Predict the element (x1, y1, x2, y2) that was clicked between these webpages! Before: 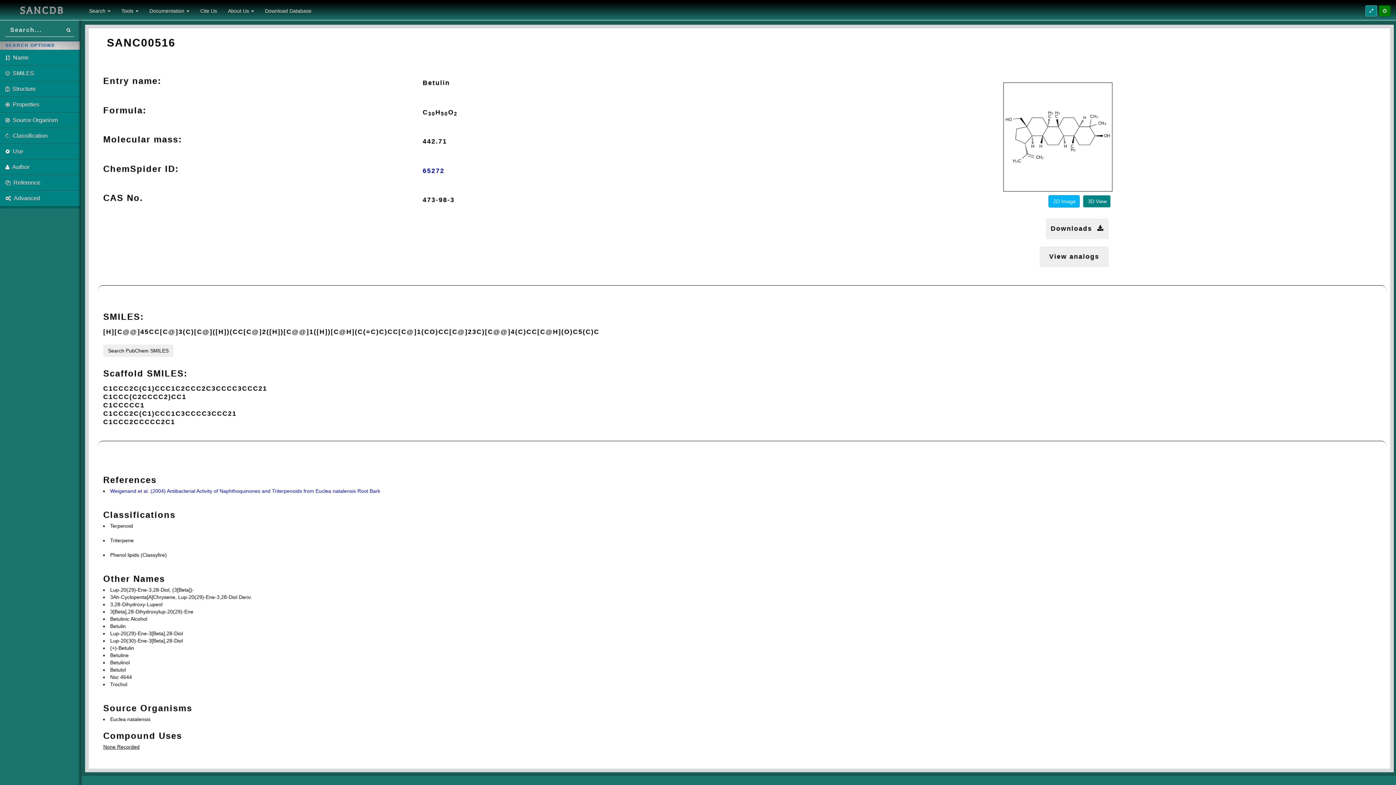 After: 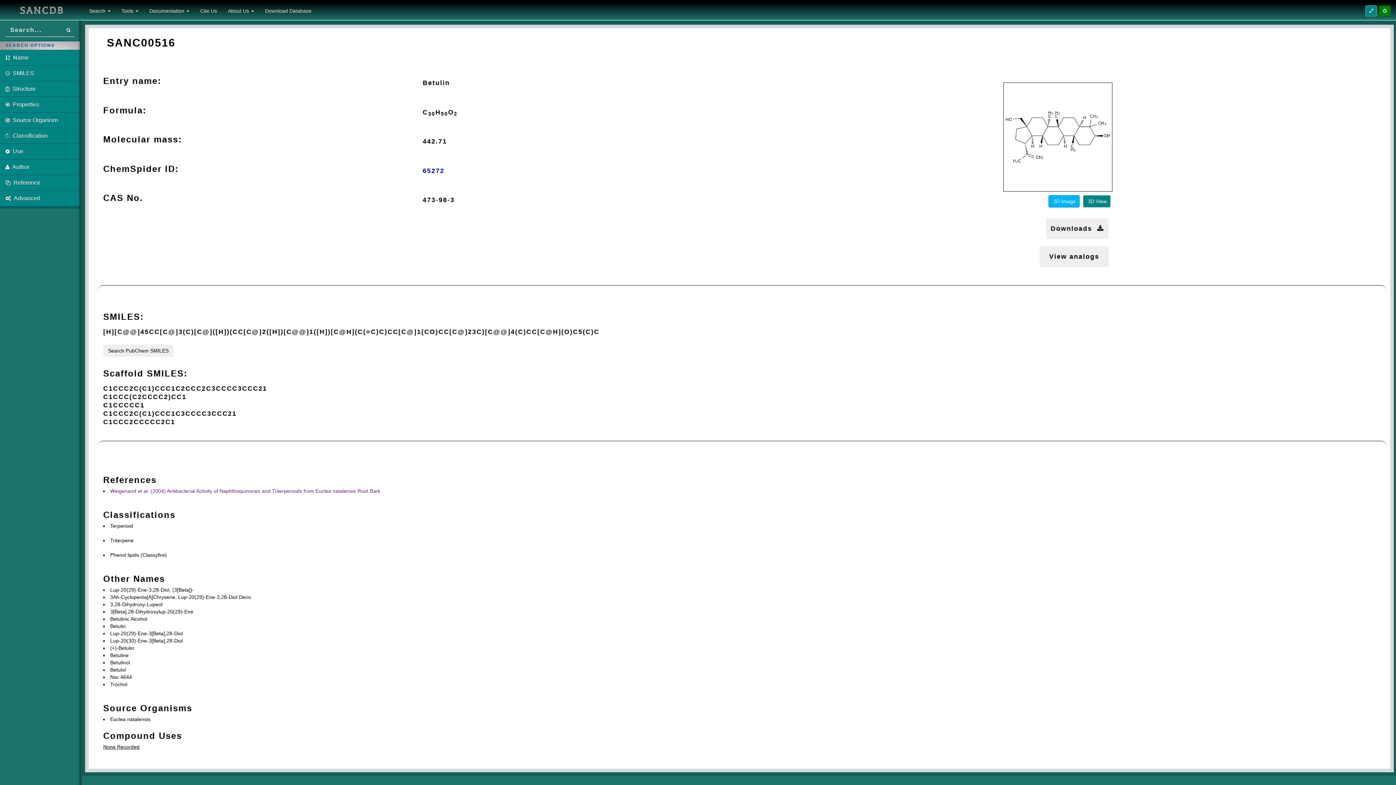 Action: label: Weigenand et al. (2004) Antibacterial Activity of Naphthoquinones and Triterpenoids from Euclea natalensis Root Bark bbox: (110, 488, 380, 494)